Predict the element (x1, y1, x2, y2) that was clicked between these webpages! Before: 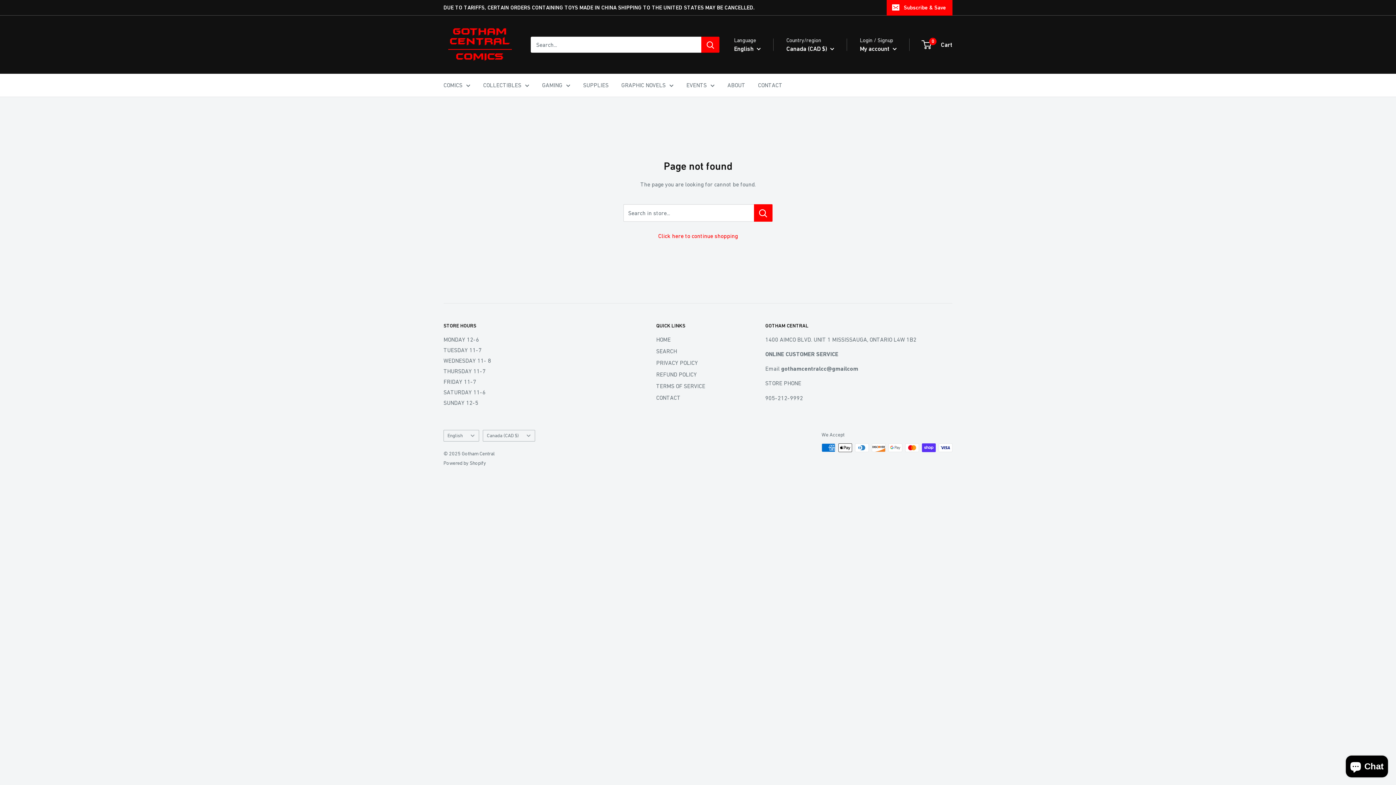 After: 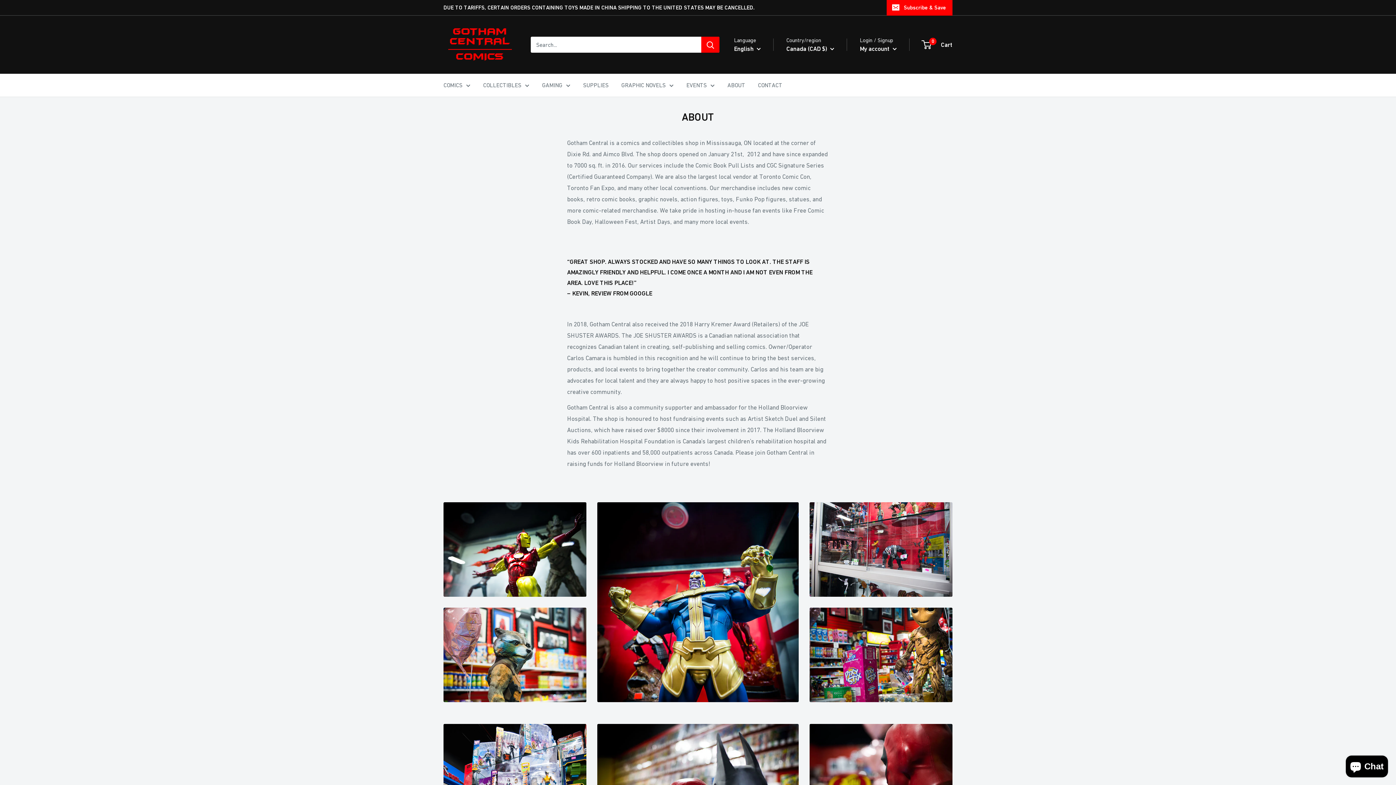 Action: label: ABOUT bbox: (727, 80, 745, 90)